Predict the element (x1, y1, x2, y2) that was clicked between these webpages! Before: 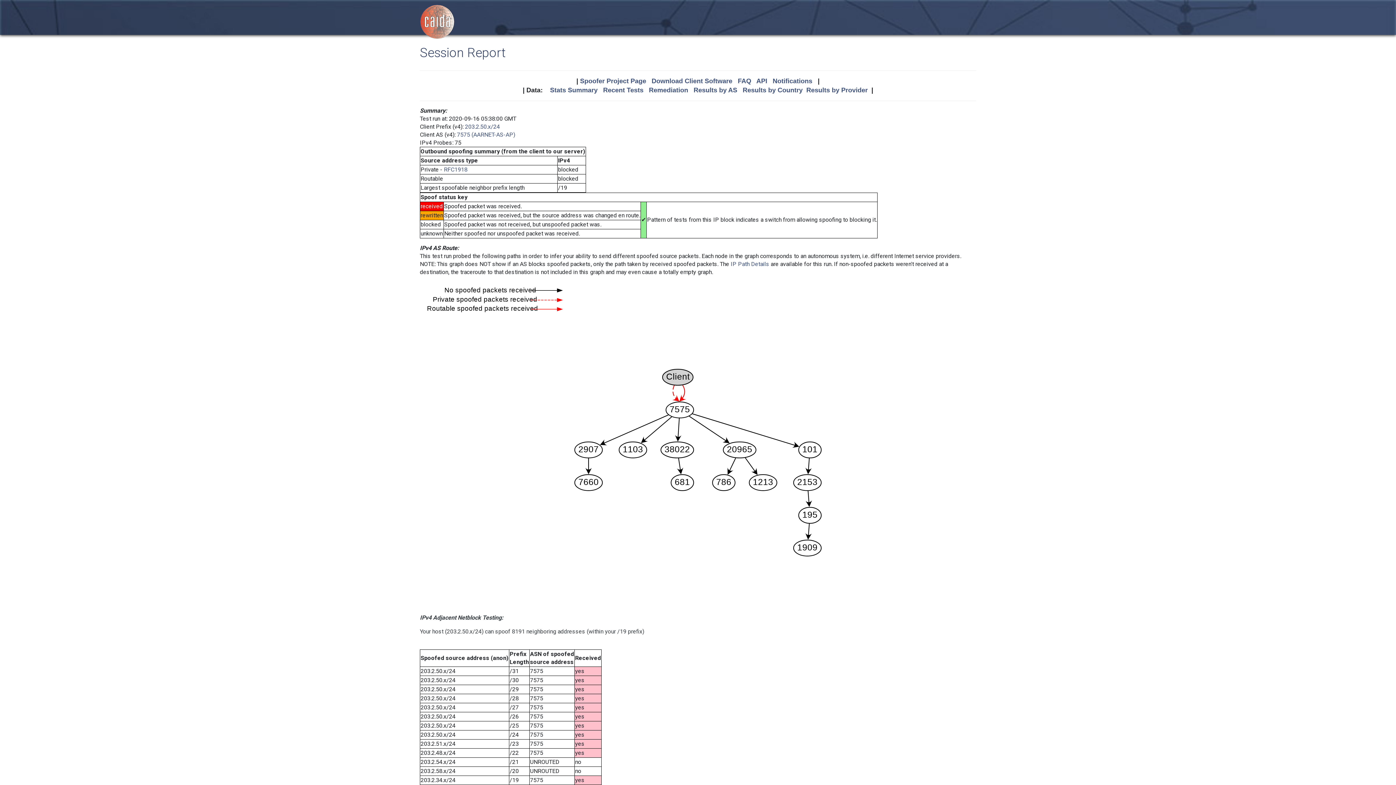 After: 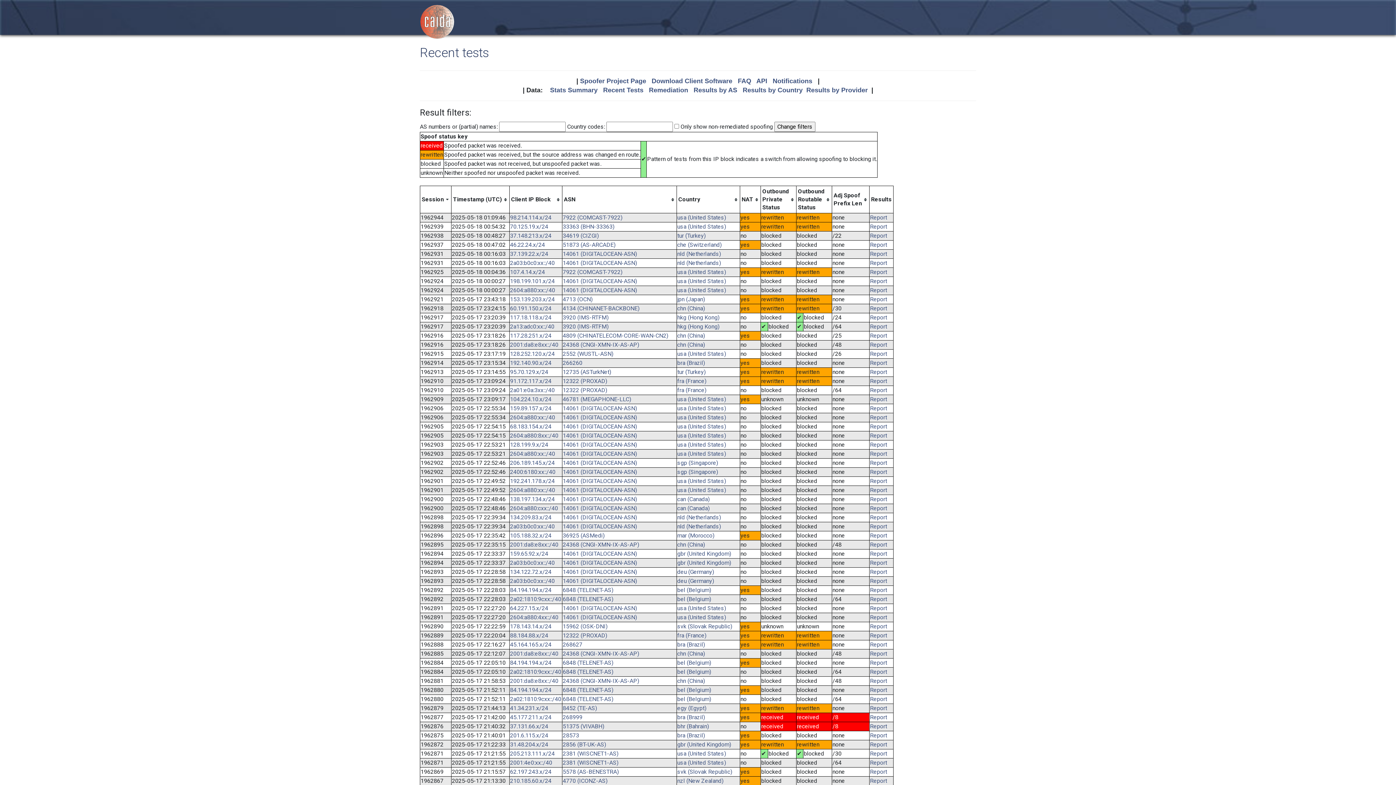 Action: label: Recent Tests bbox: (603, 86, 643, 93)